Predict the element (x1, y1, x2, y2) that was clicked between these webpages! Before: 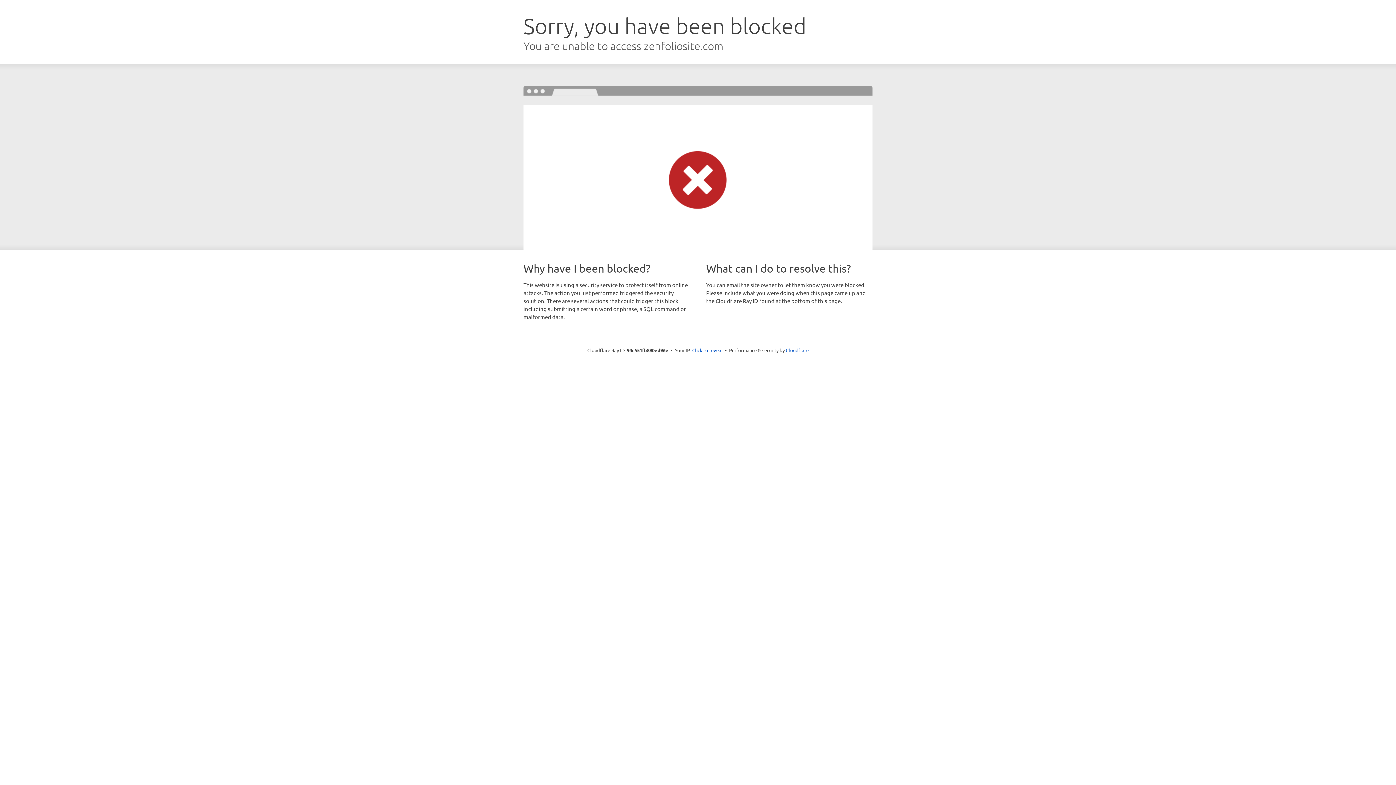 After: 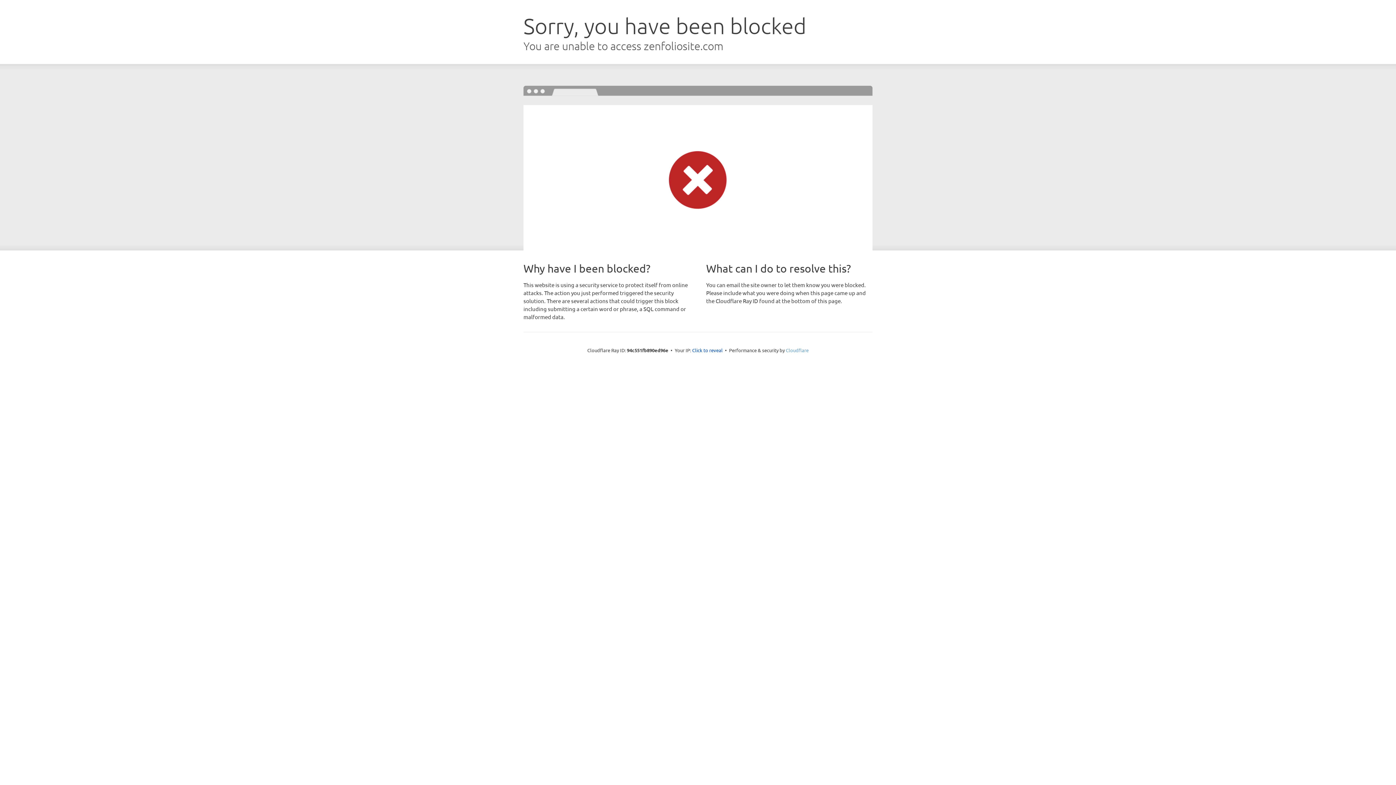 Action: label: Cloudflare bbox: (786, 347, 808, 353)